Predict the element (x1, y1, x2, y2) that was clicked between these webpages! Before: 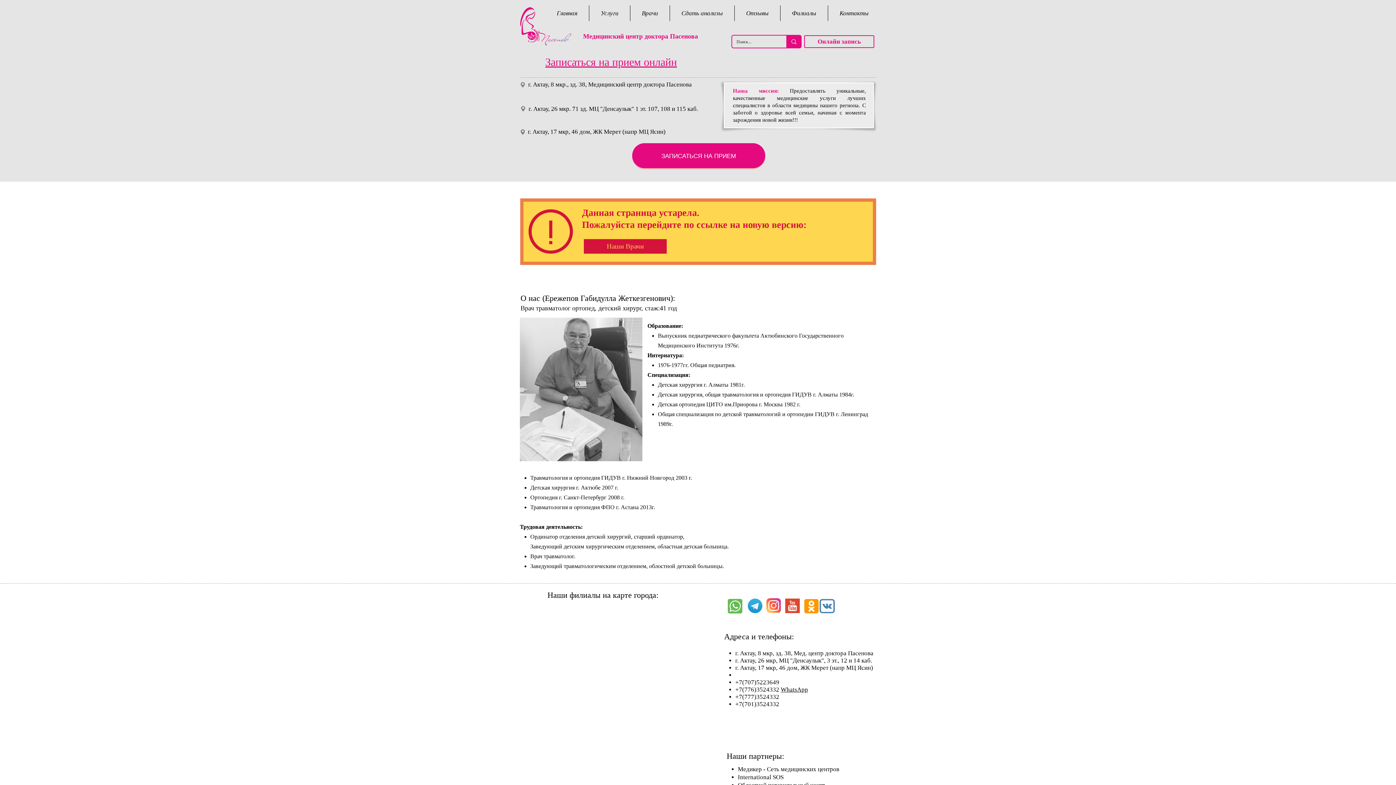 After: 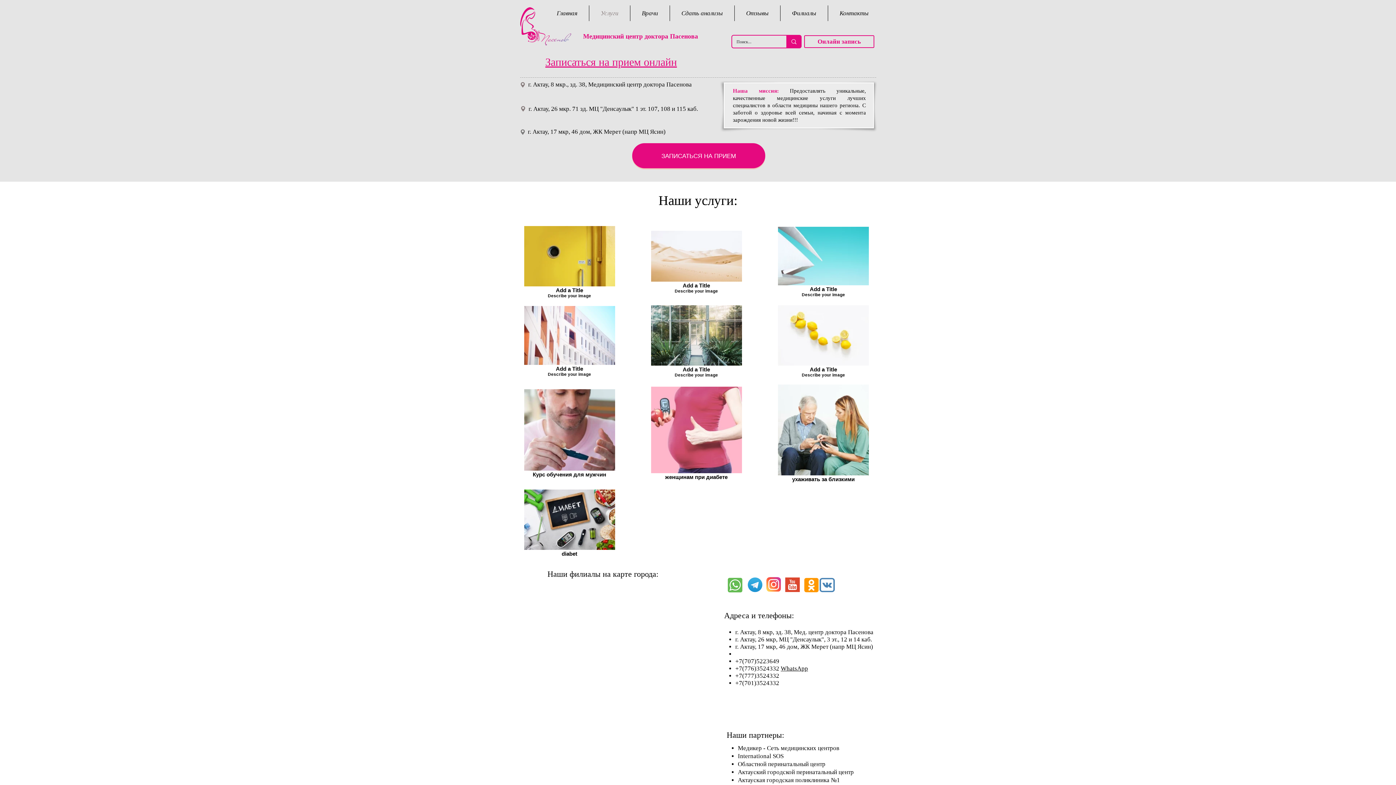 Action: label: Услуги bbox: (589, 5, 630, 21)